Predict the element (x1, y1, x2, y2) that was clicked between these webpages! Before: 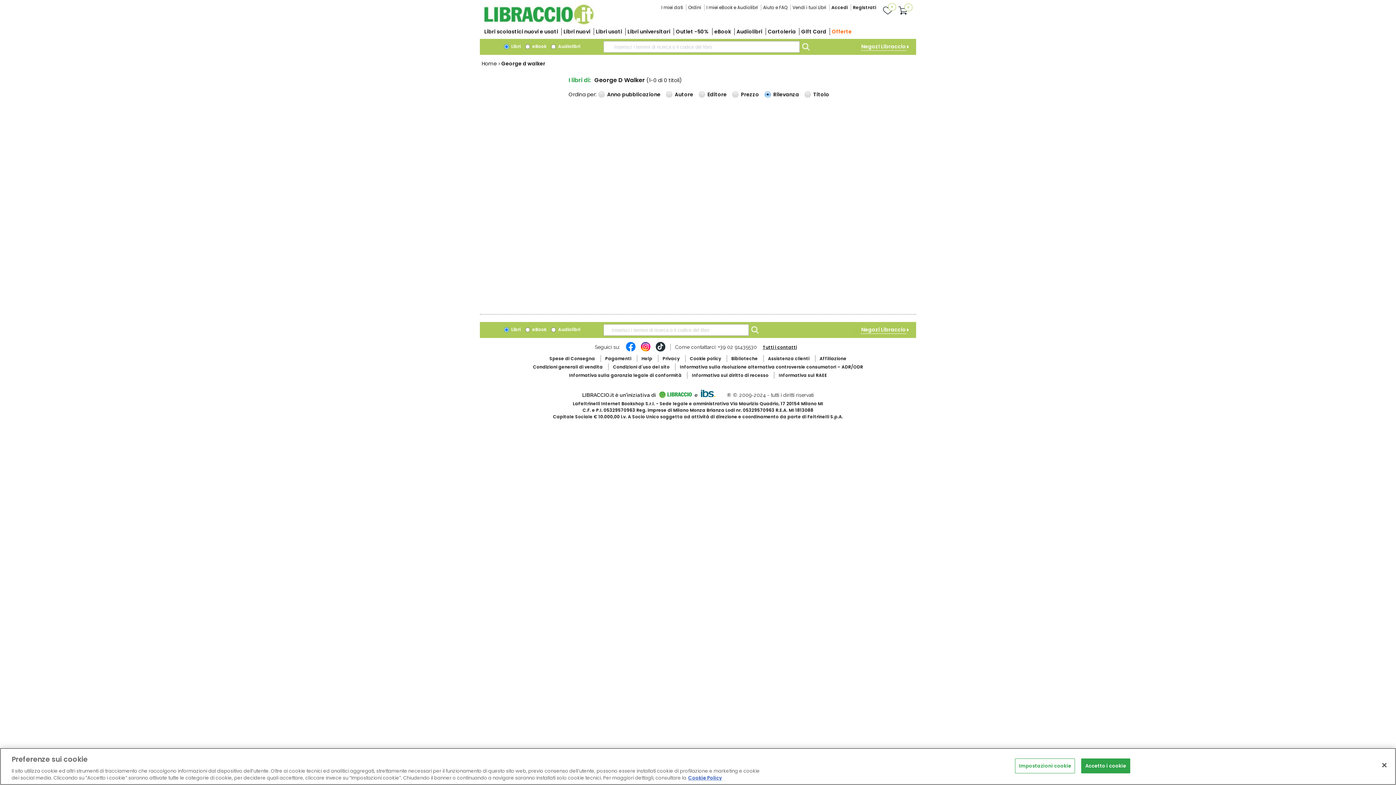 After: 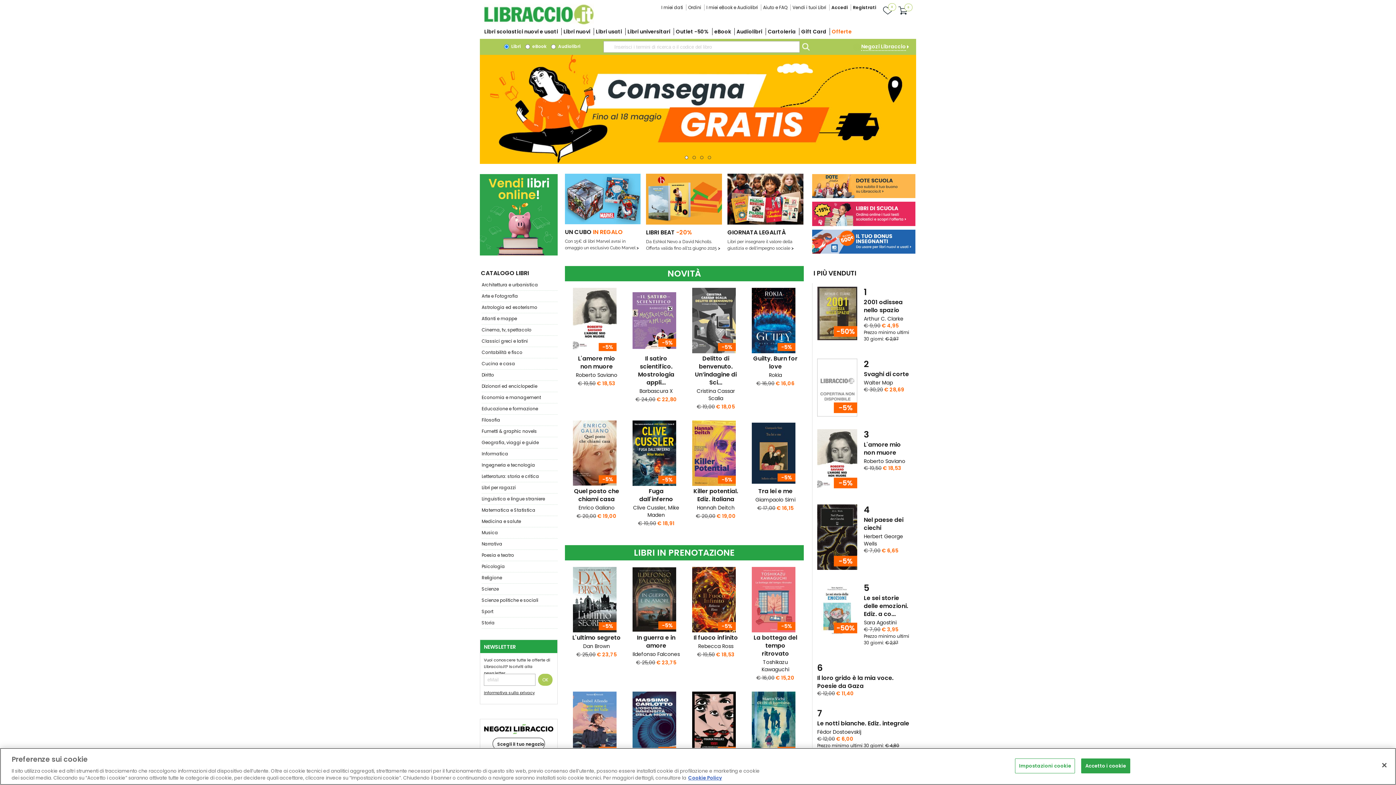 Action: bbox: (483, 19, 594, 25)